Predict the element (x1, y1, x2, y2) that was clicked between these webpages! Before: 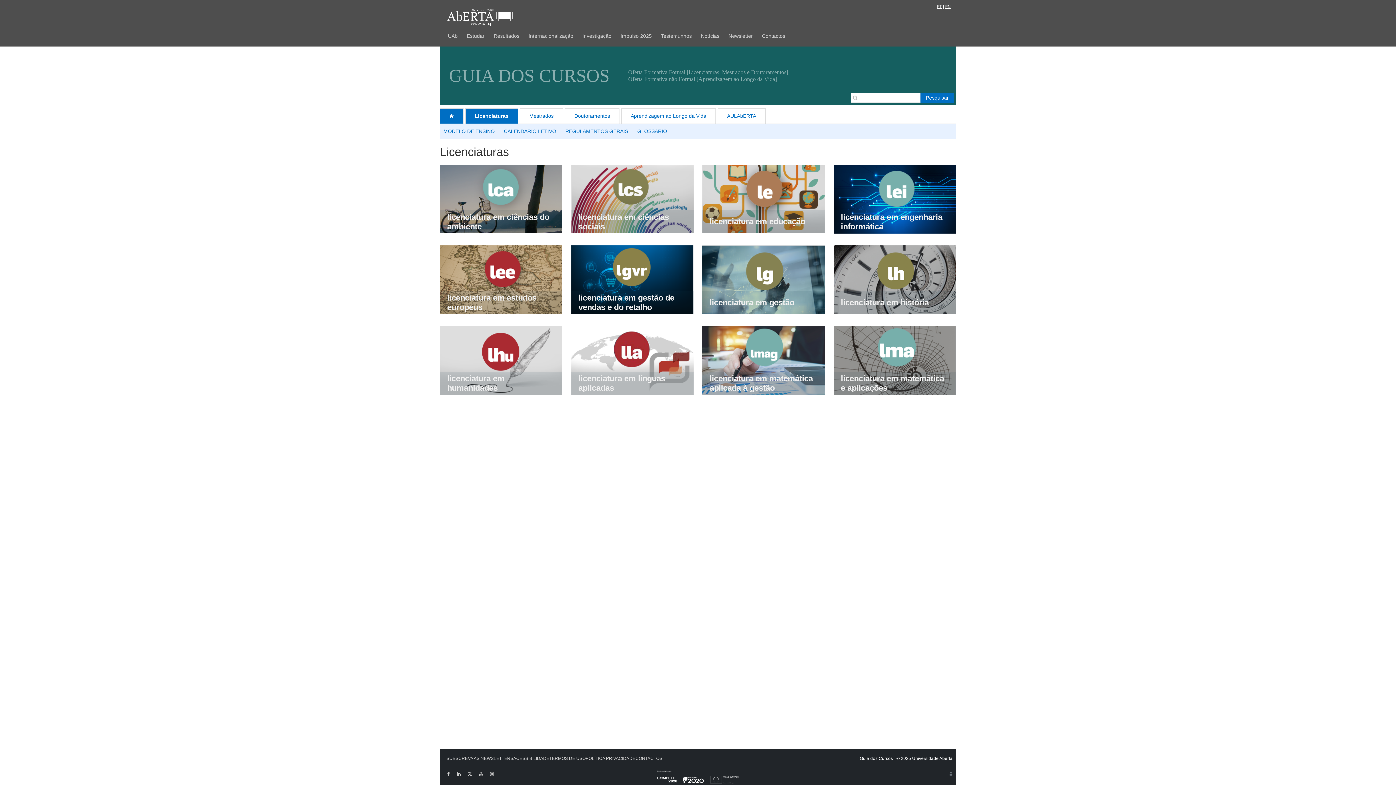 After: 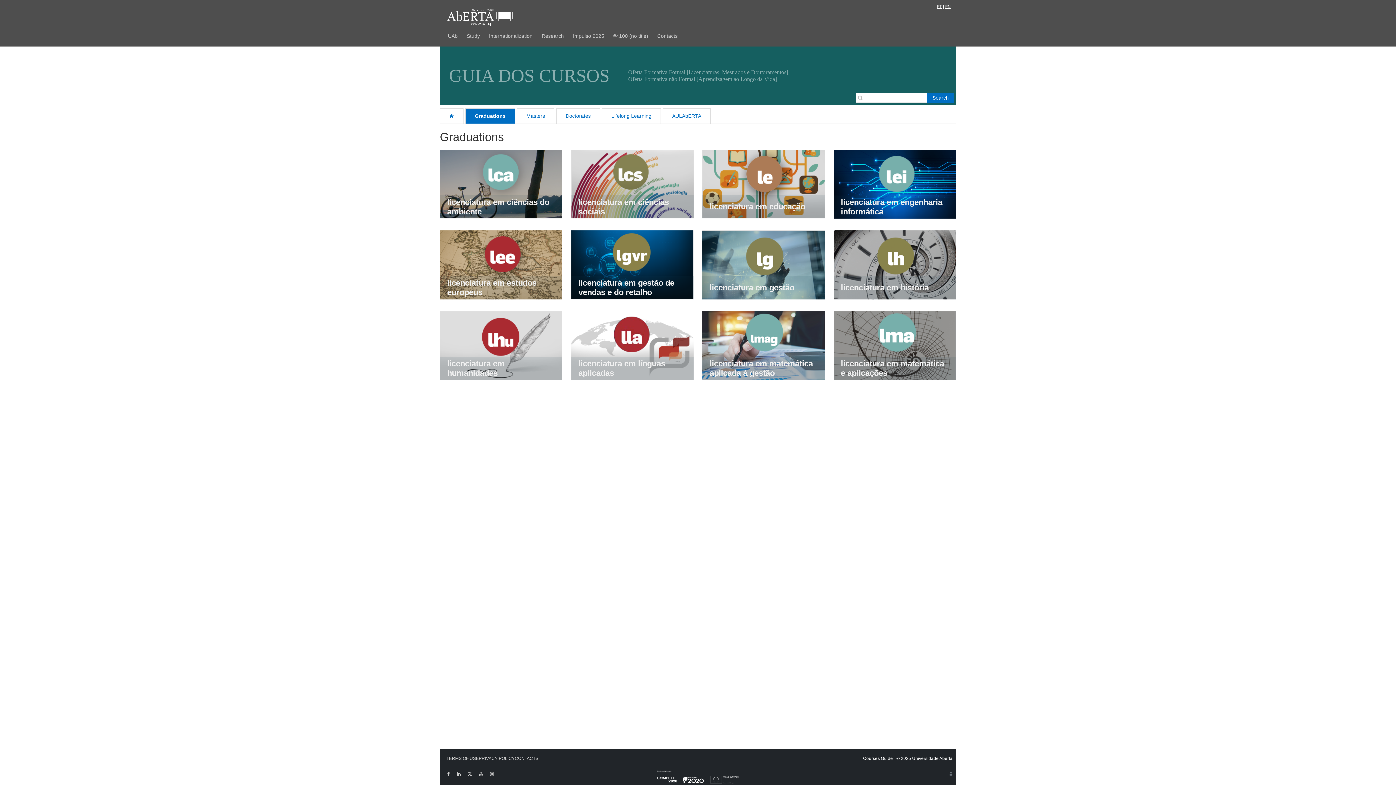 Action: label: EN bbox: (945, 4, 950, 8)